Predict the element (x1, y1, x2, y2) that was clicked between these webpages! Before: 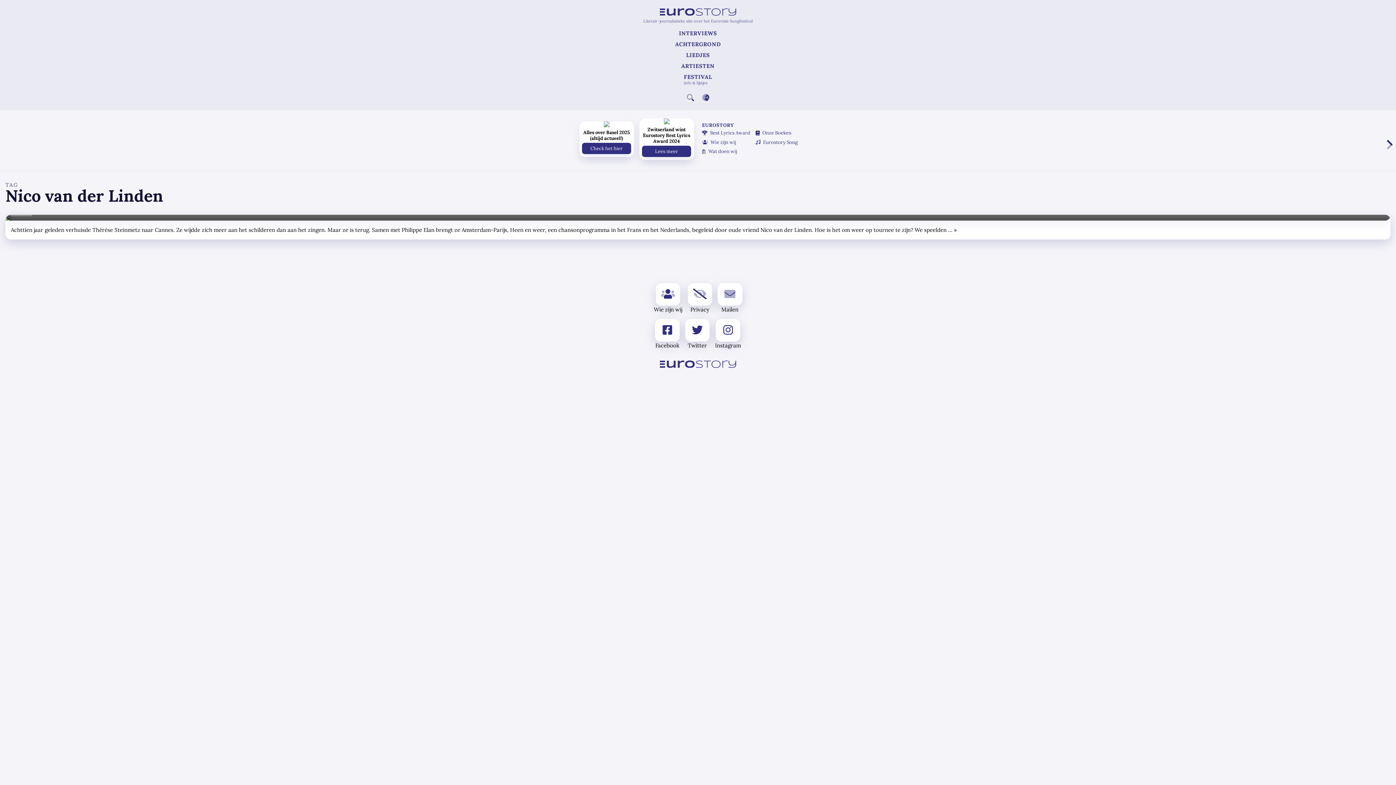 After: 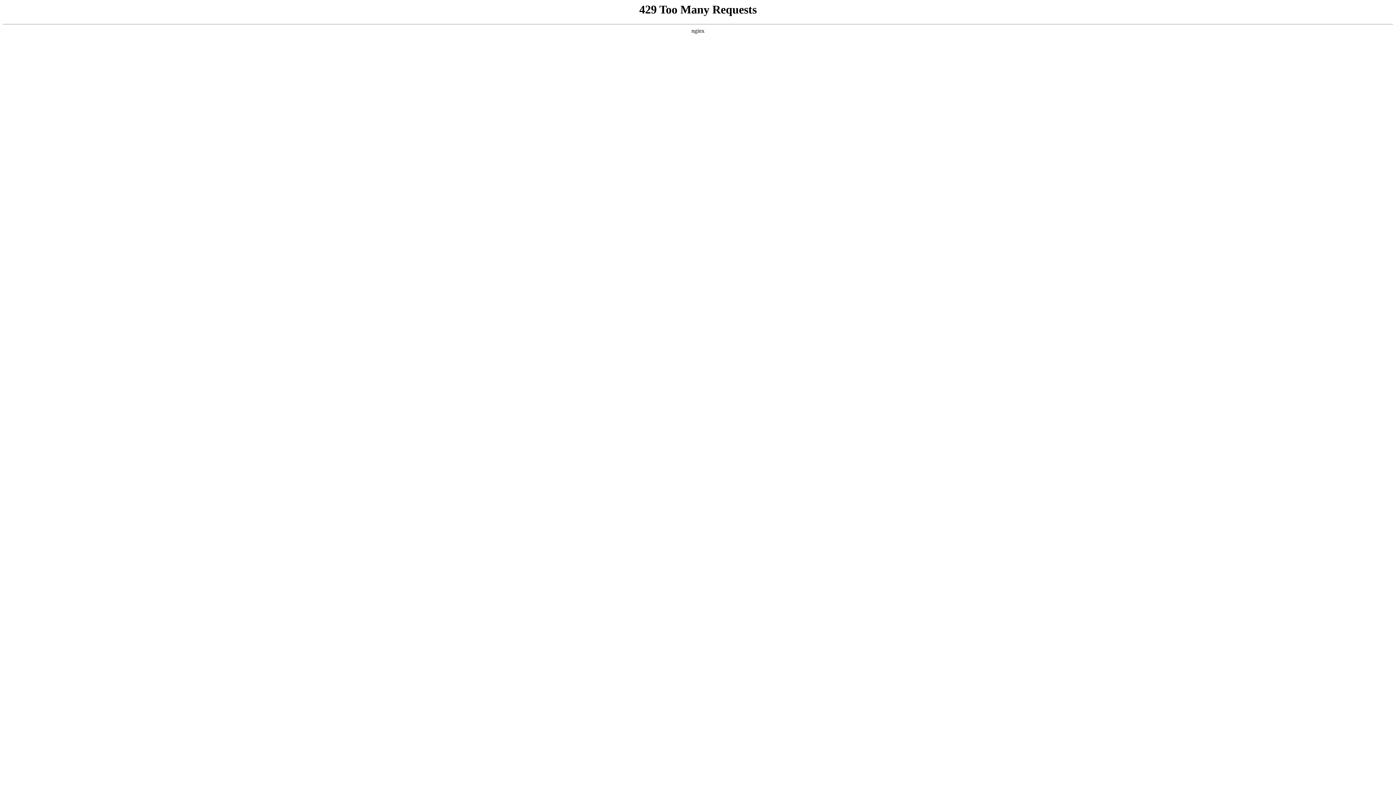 Action: bbox: (654, 360, 741, 370)